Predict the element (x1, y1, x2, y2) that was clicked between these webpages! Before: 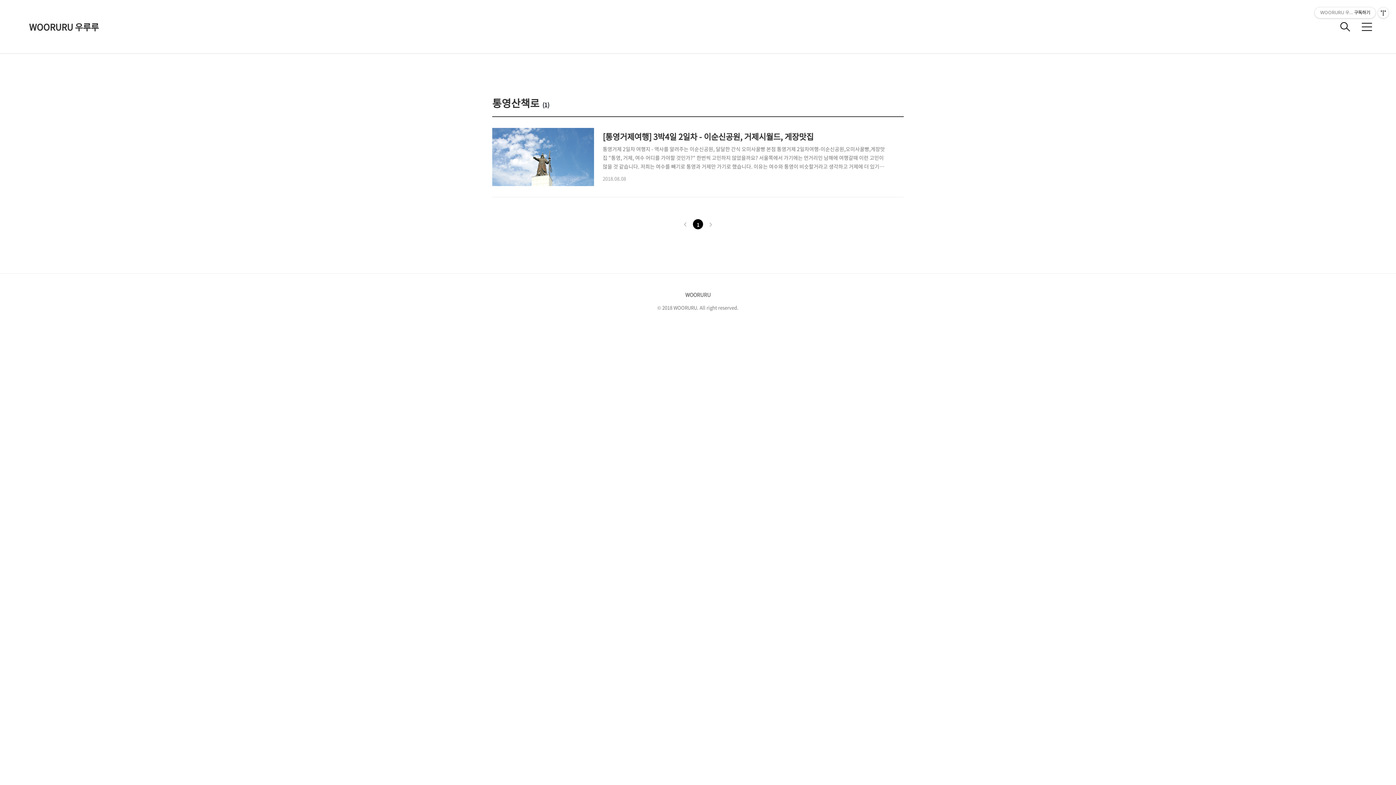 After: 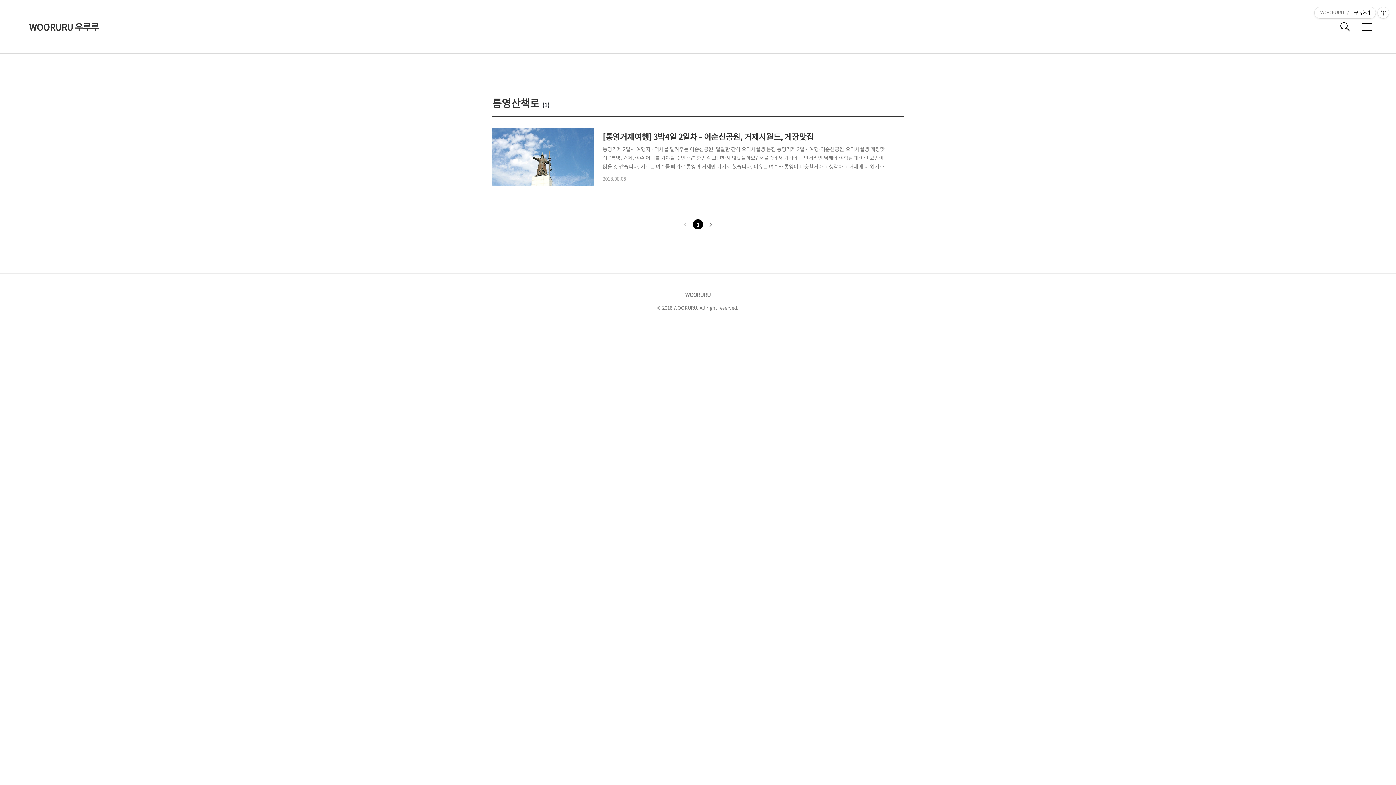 Action: bbox: (706, 220, 715, 229)